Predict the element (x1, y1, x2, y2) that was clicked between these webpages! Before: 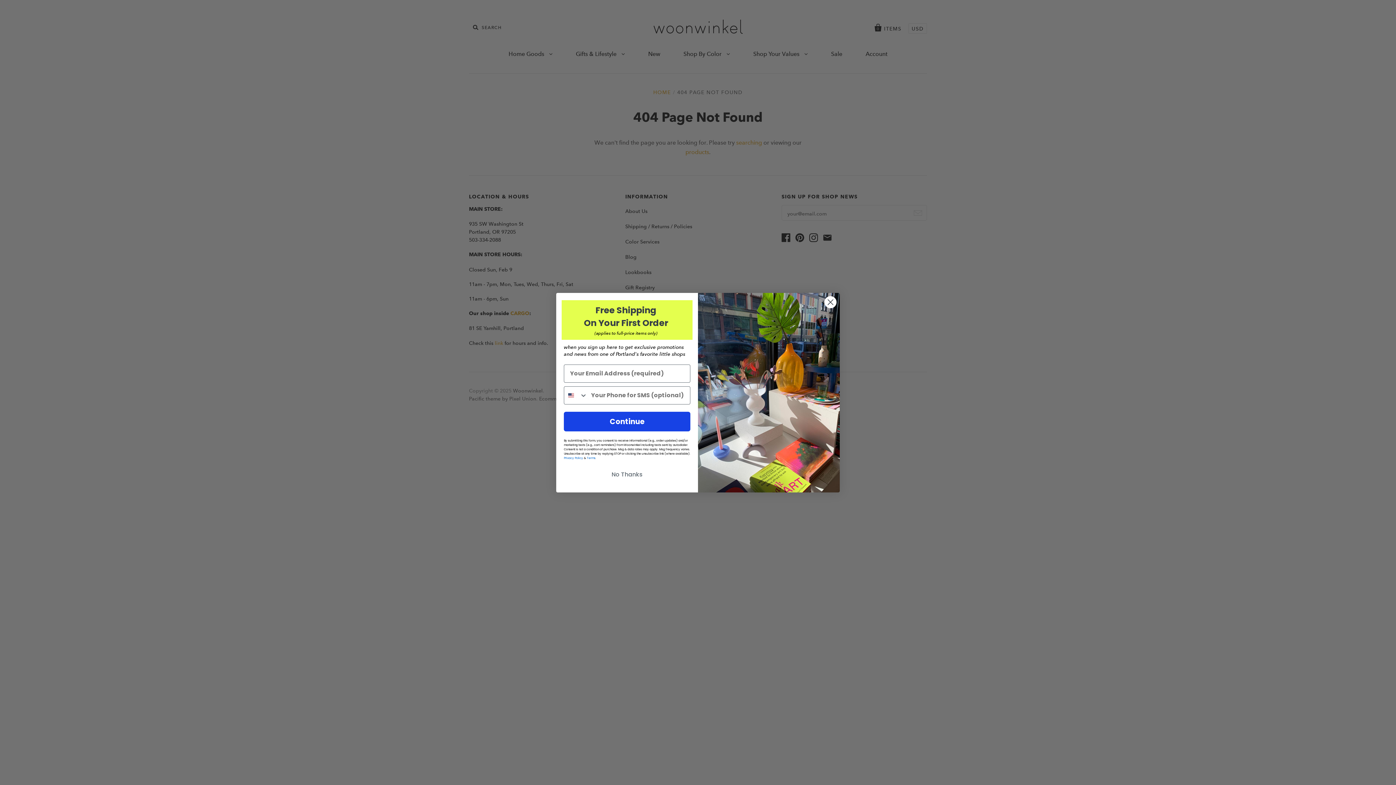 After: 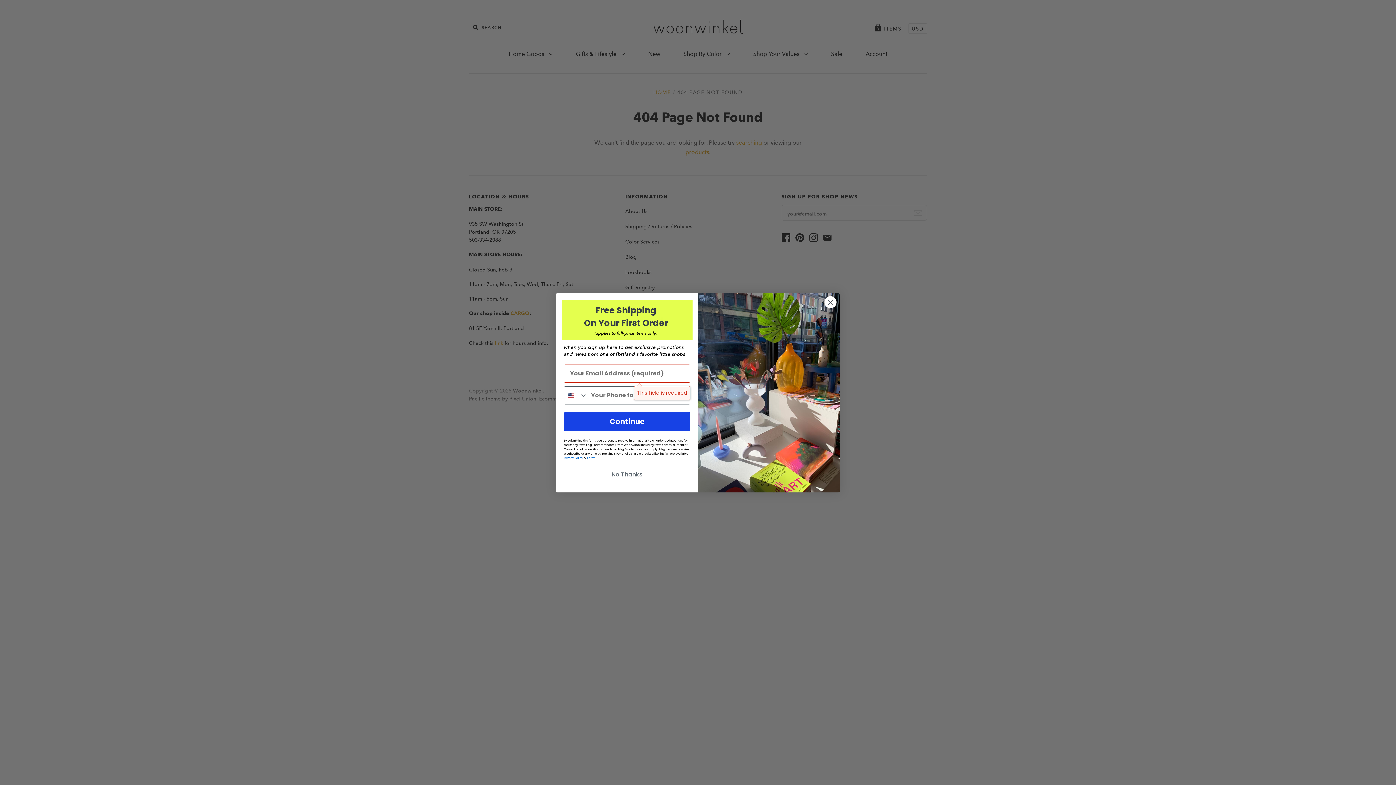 Action: bbox: (564, 411, 690, 431) label: Continue